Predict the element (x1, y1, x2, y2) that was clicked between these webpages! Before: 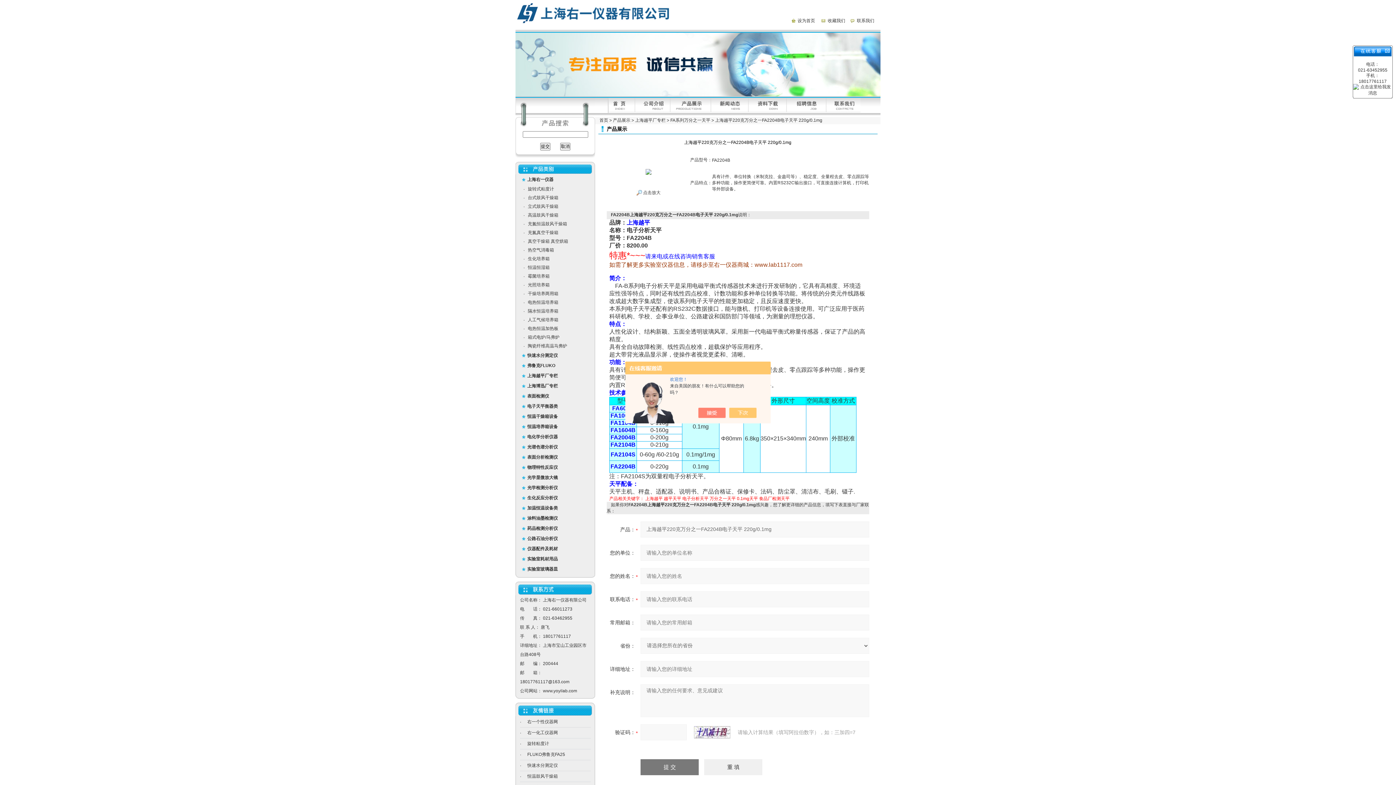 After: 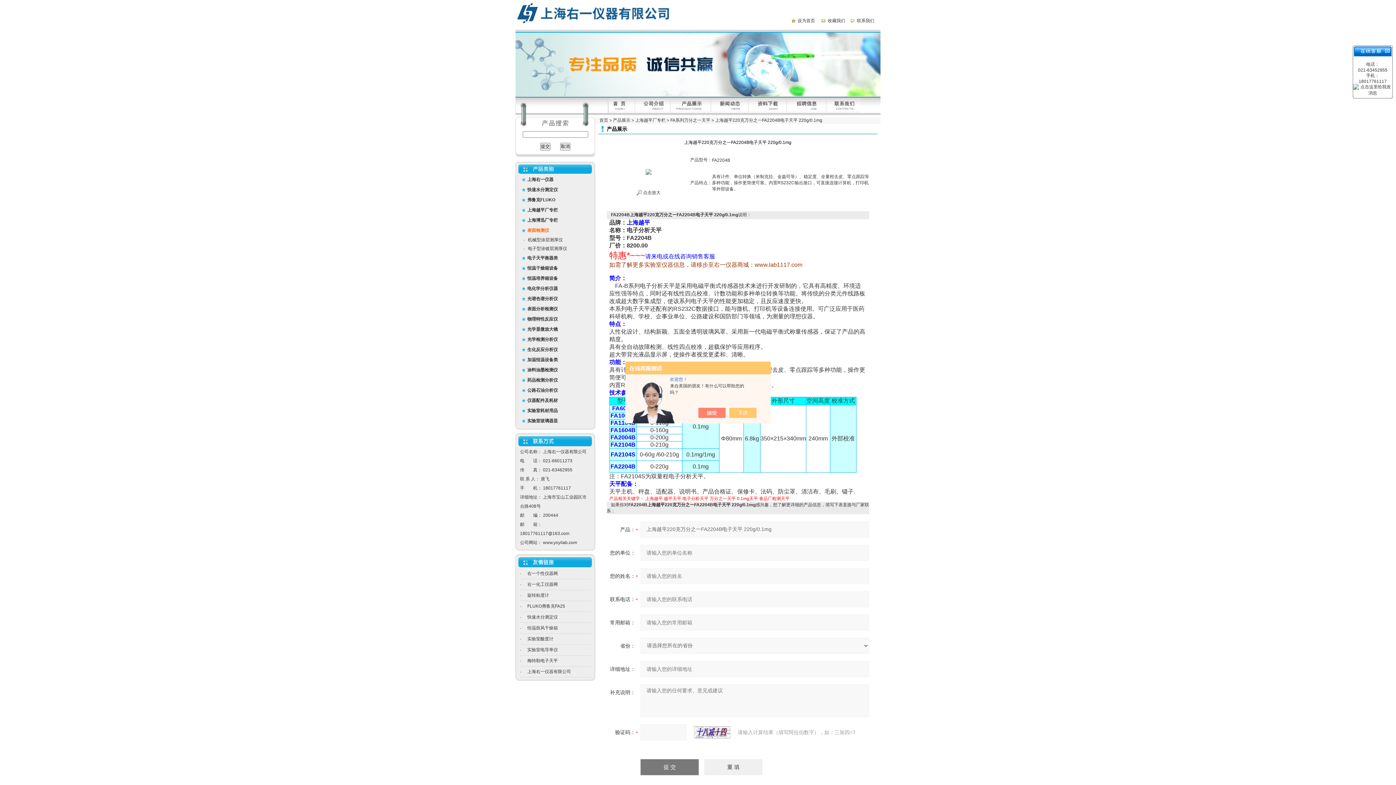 Action: label: 表面检测仪 bbox: (527, 393, 549, 398)